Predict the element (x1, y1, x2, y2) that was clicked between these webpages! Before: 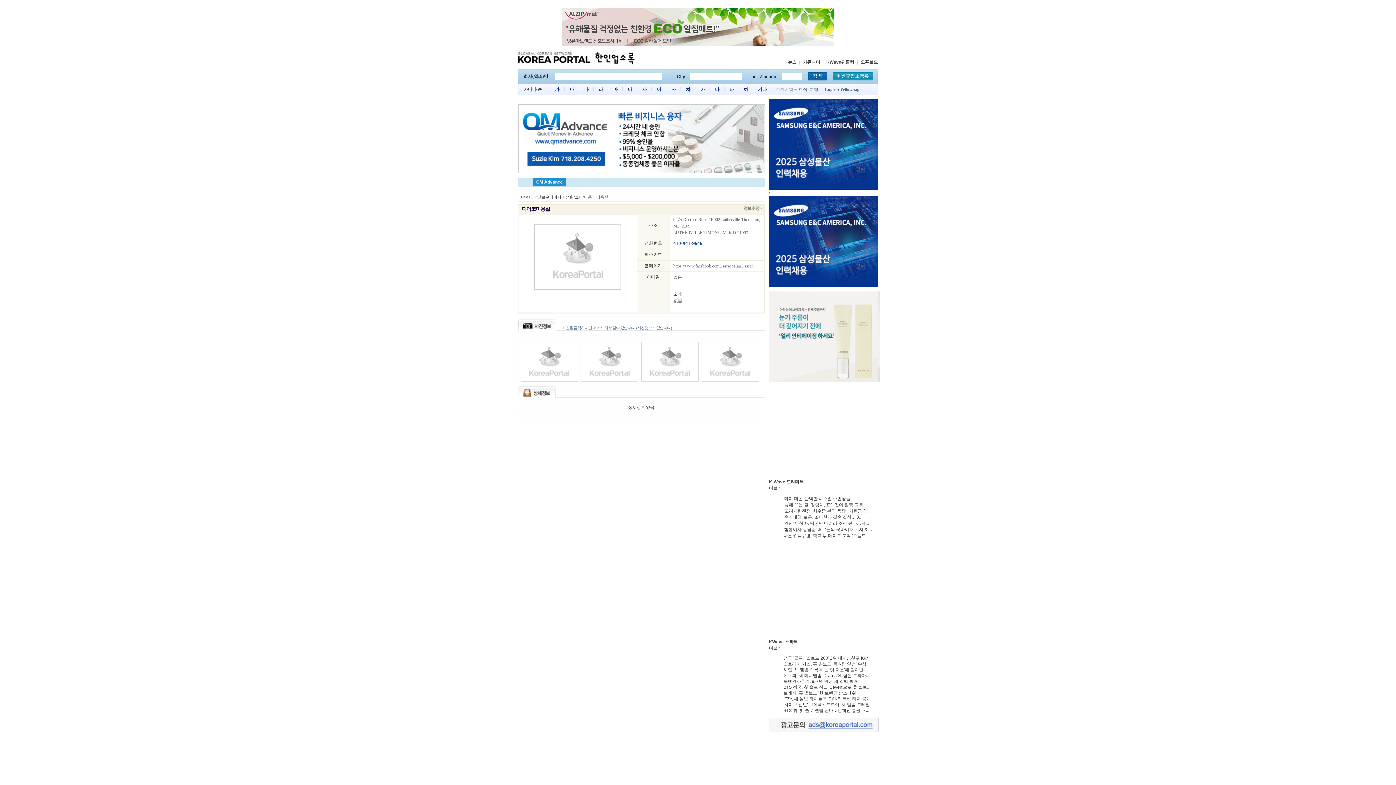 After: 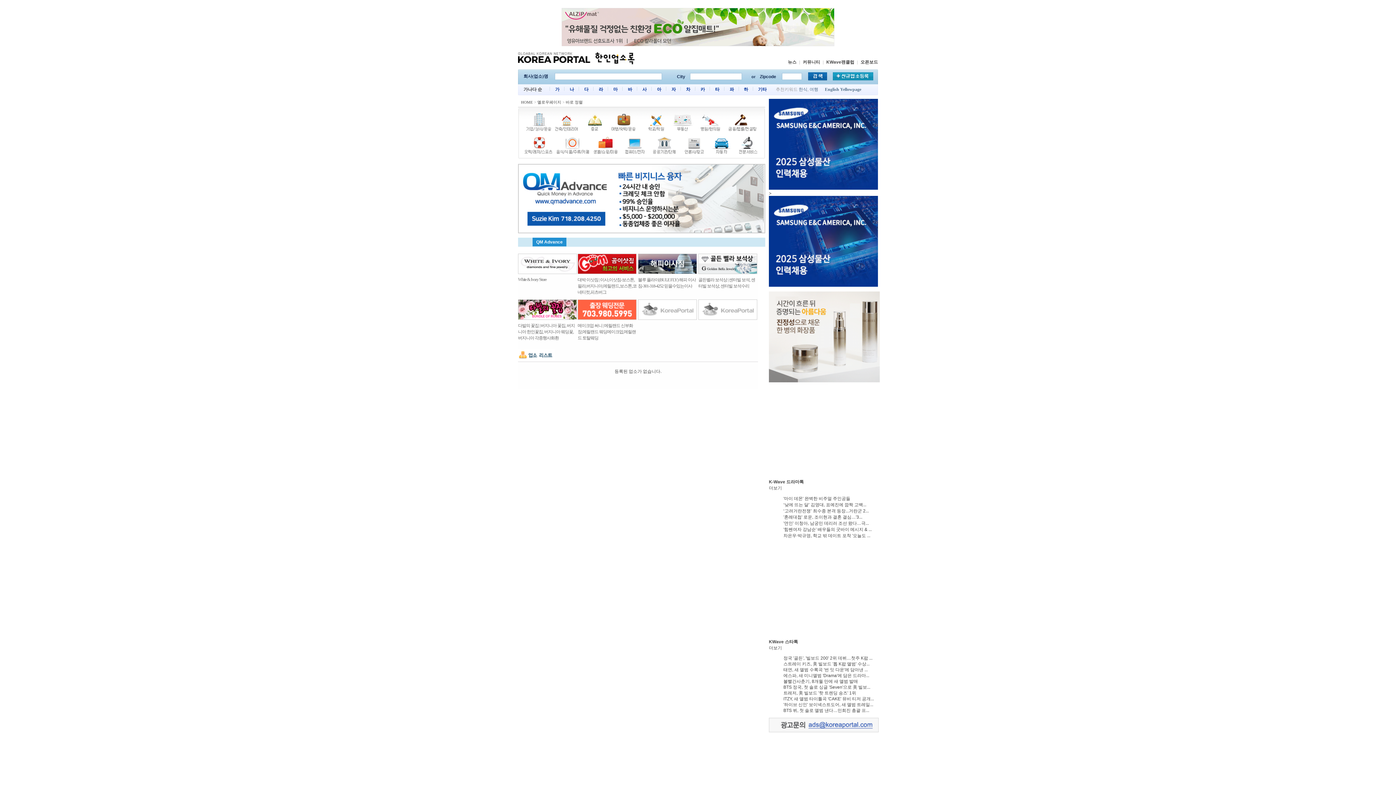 Action: bbox: (628, 86, 632, 92) label: 바